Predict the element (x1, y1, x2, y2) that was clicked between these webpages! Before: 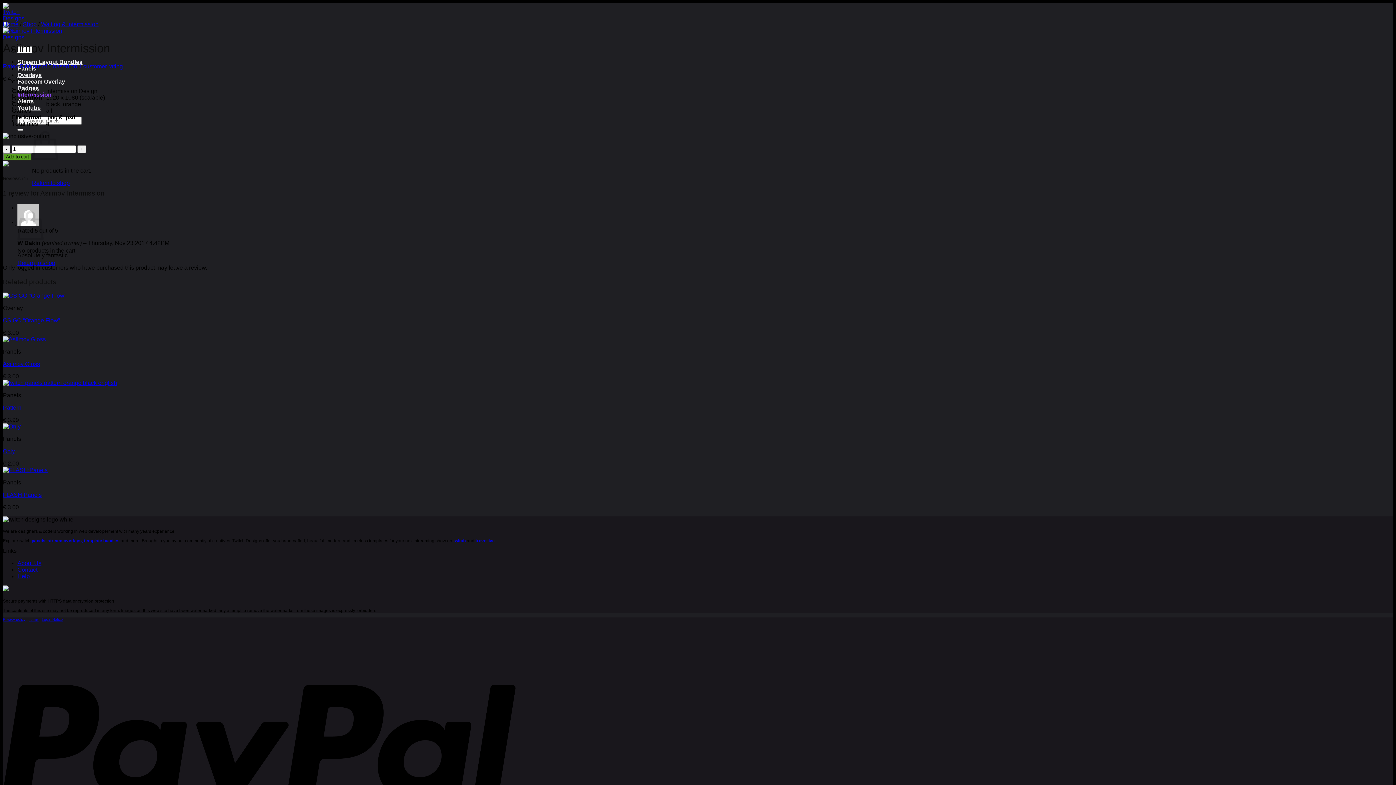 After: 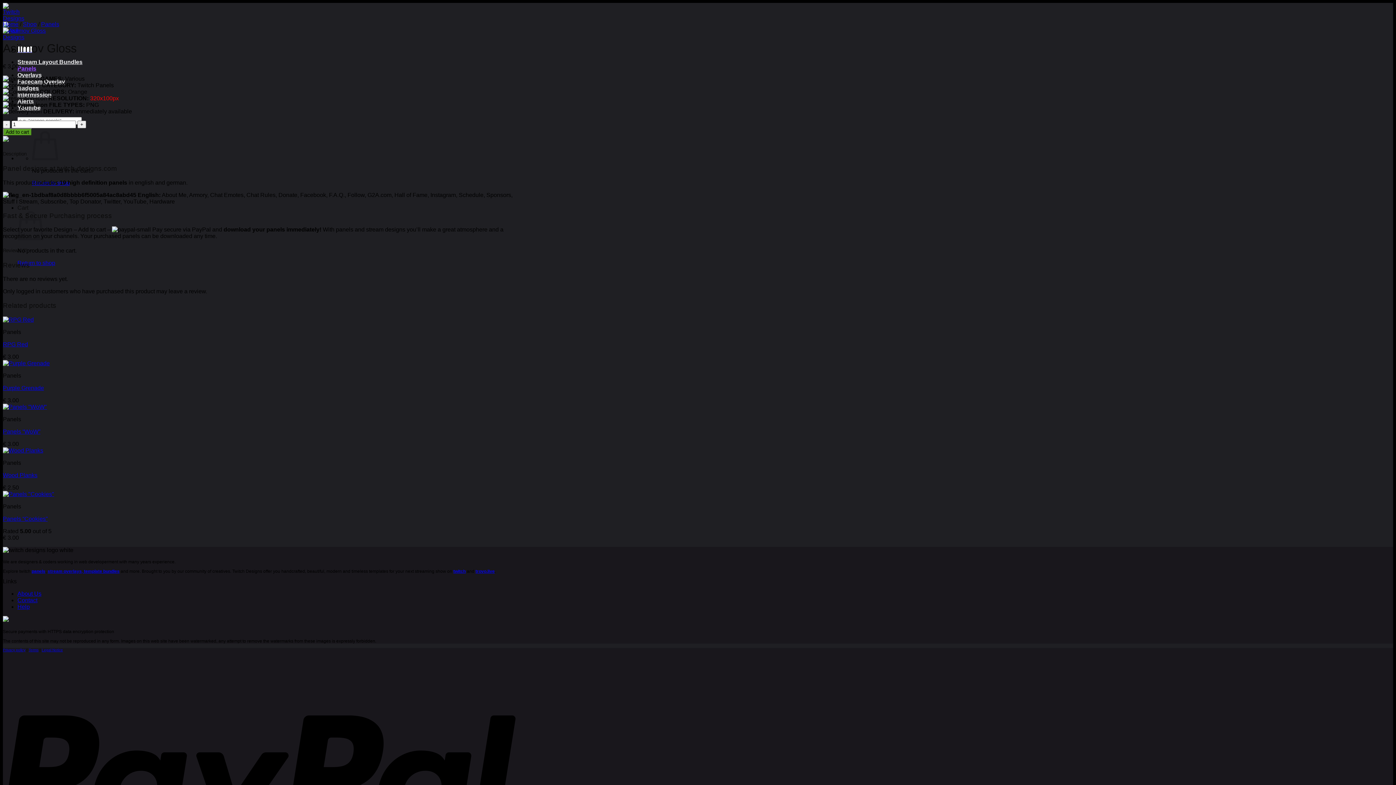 Action: label: Asiimov Gloss bbox: (2, 361, 40, 367)